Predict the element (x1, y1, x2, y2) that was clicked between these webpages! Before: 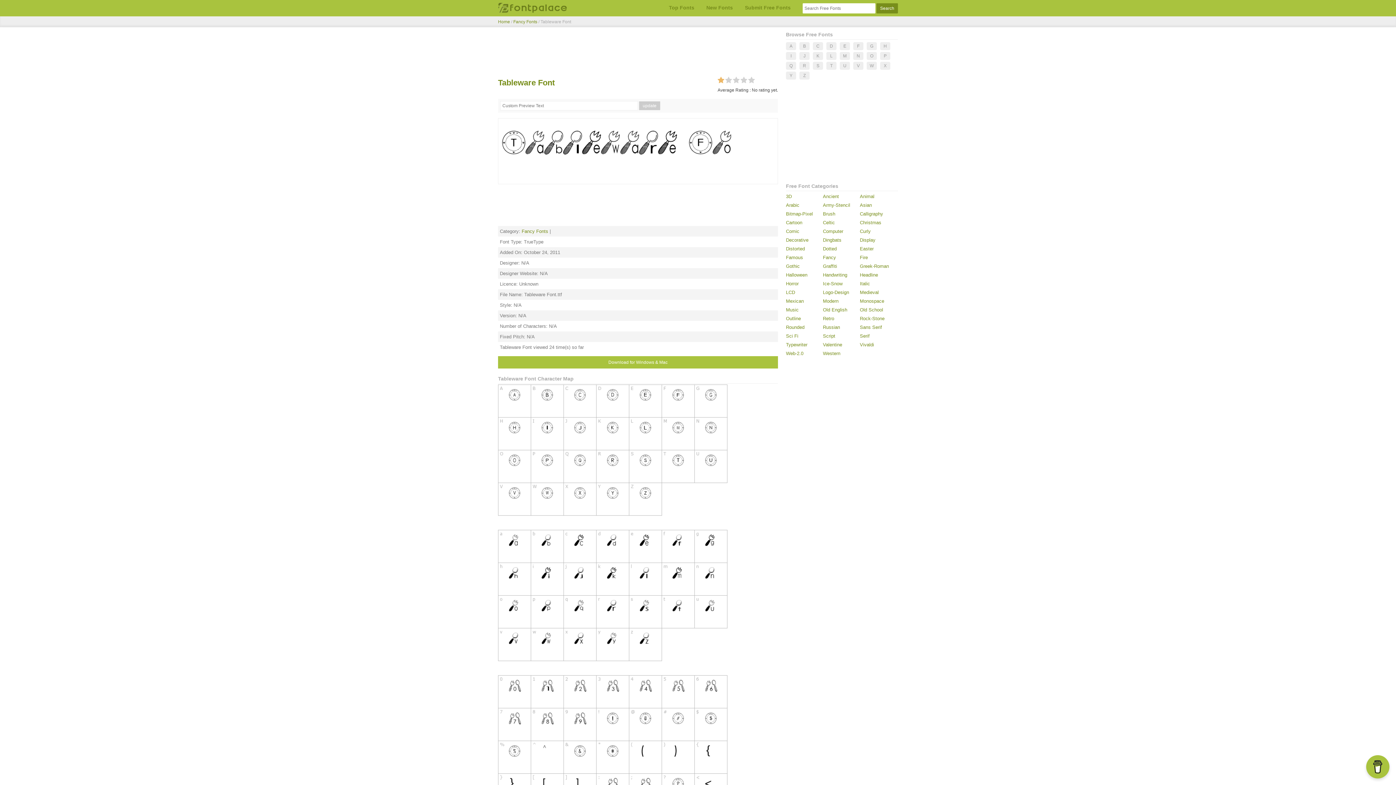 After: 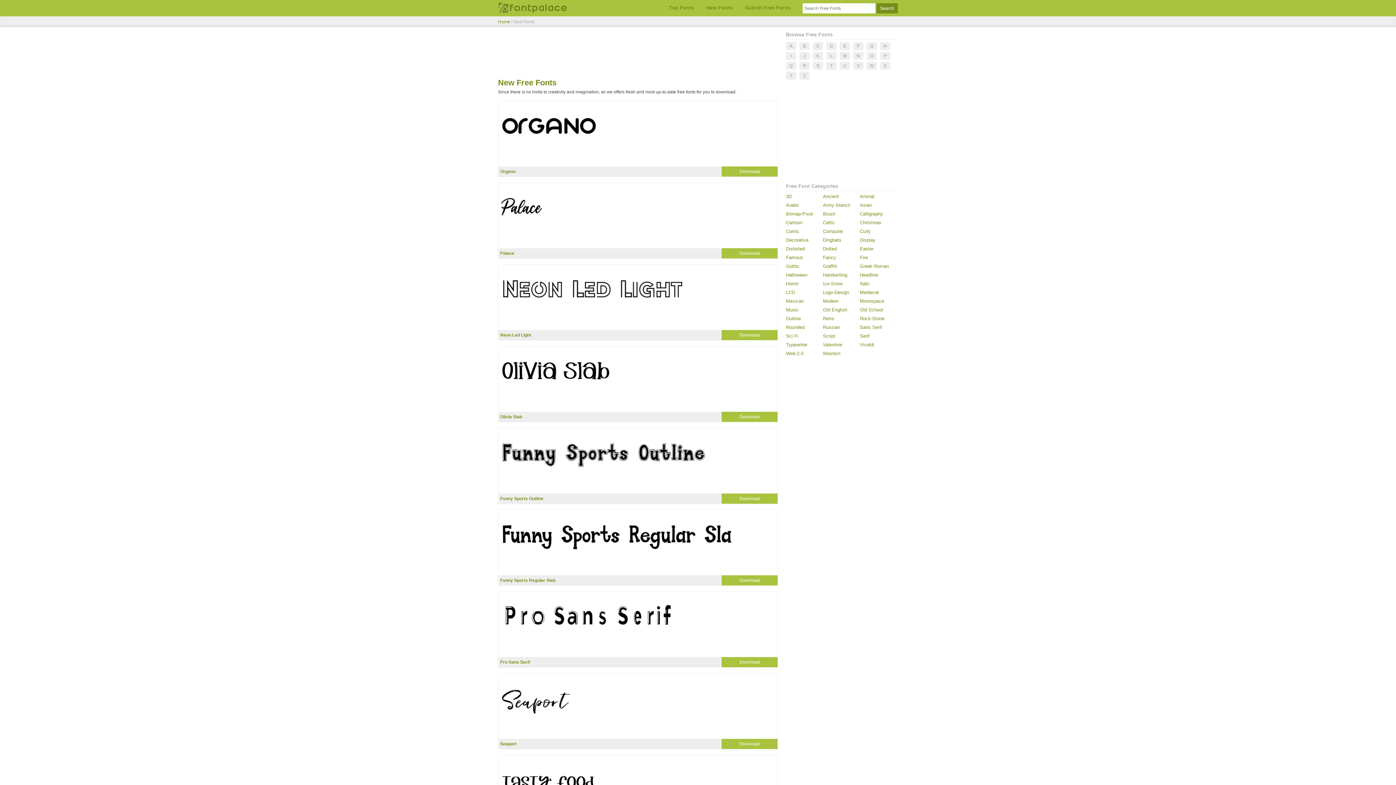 Action: label: New Fonts bbox: (706, 4, 733, 10)